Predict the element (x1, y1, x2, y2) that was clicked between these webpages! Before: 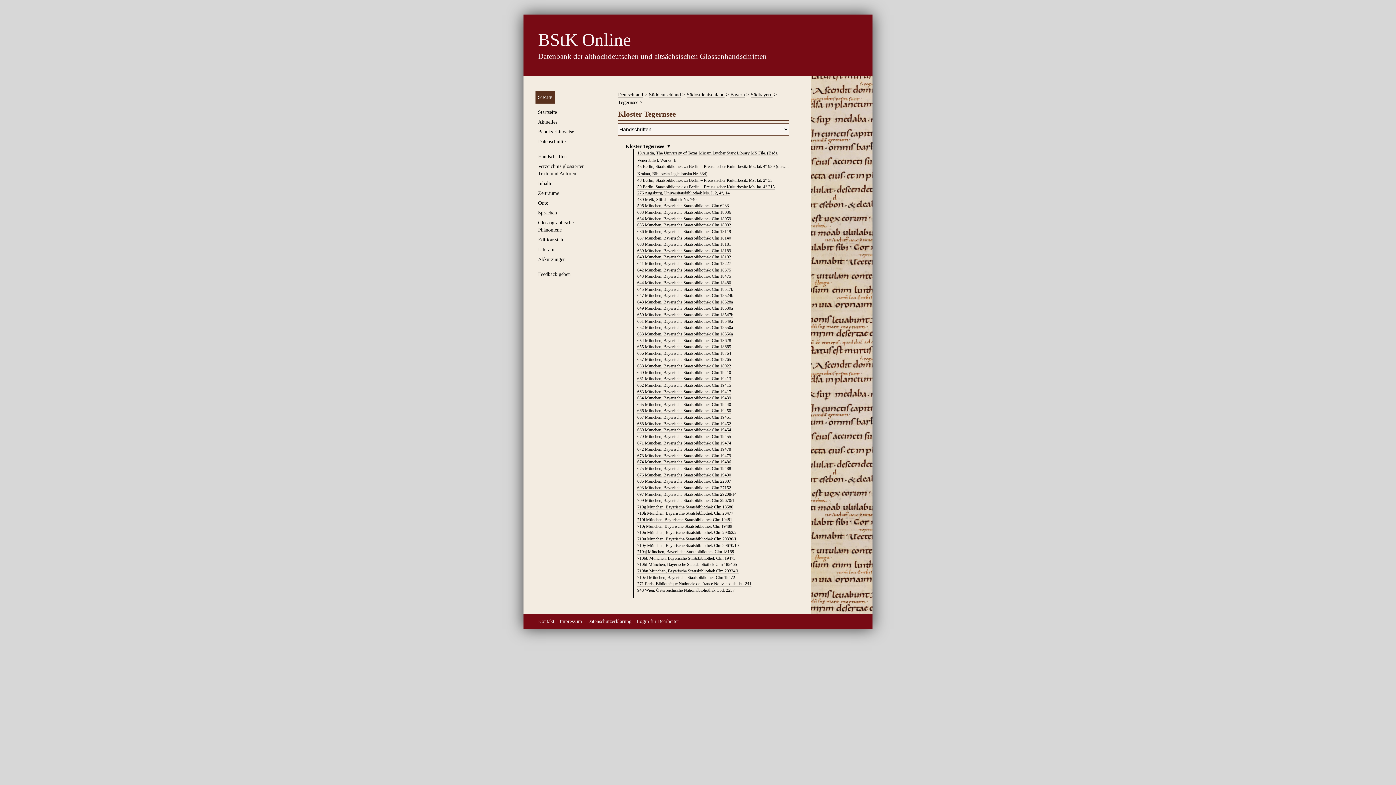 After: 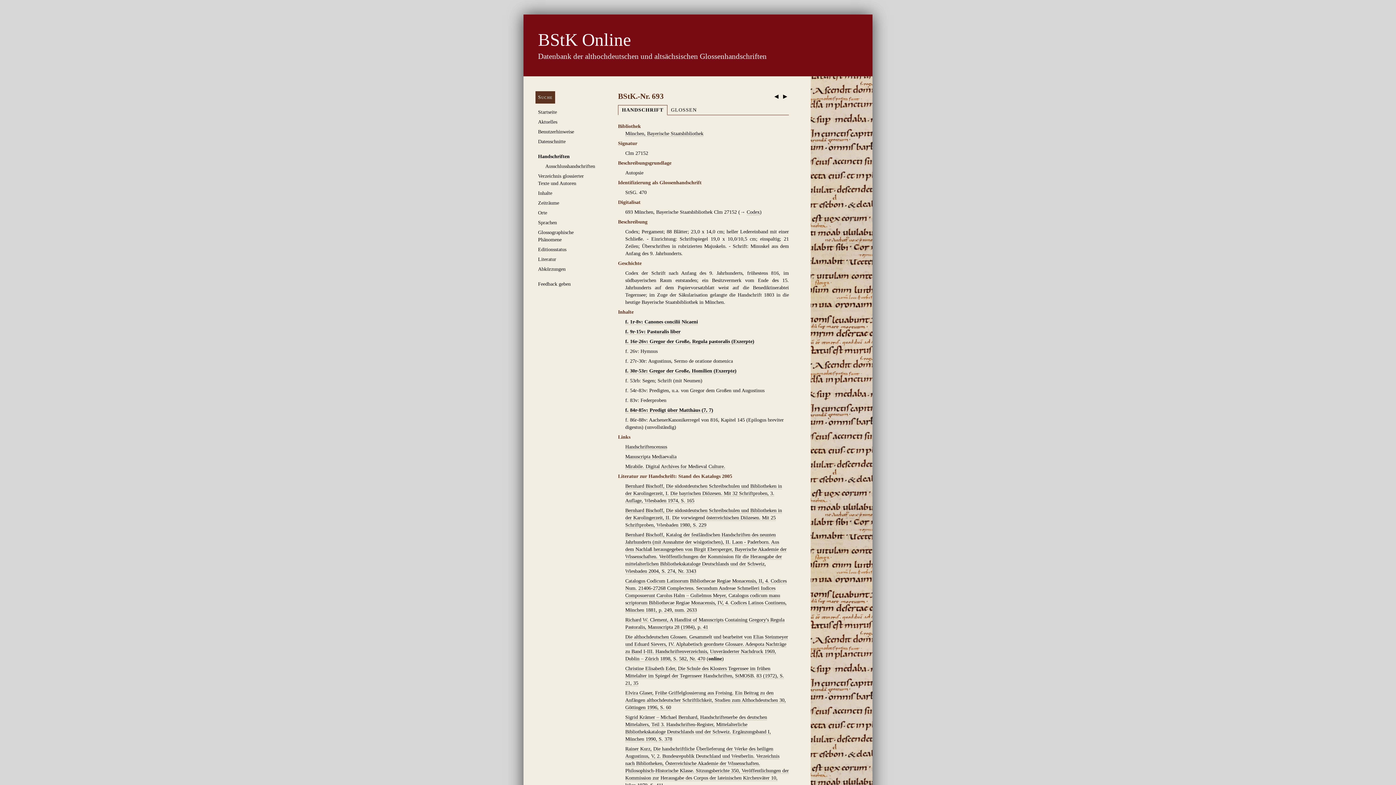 Action: bbox: (637, 485, 731, 490) label: 693 München, Bayerische Staatsbibliothek Clm 27152